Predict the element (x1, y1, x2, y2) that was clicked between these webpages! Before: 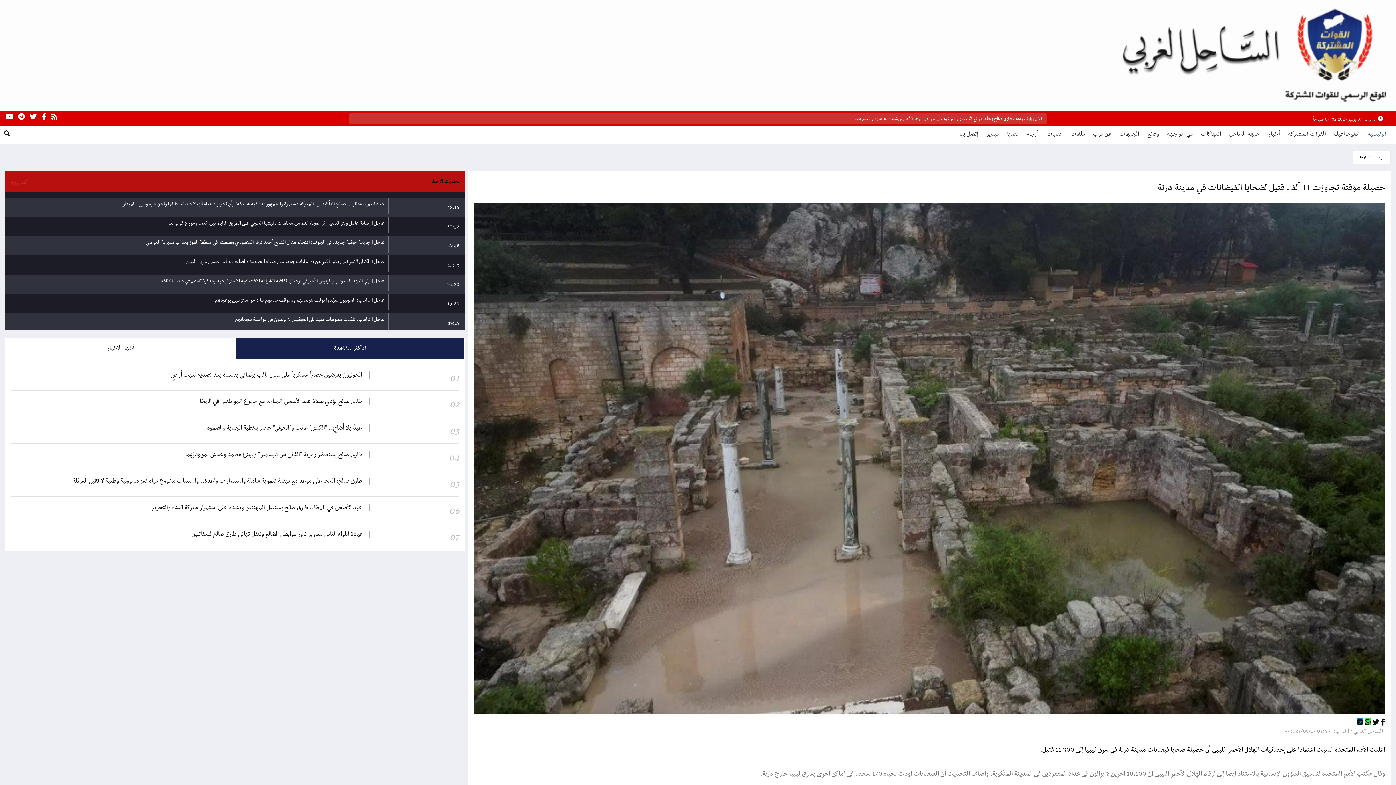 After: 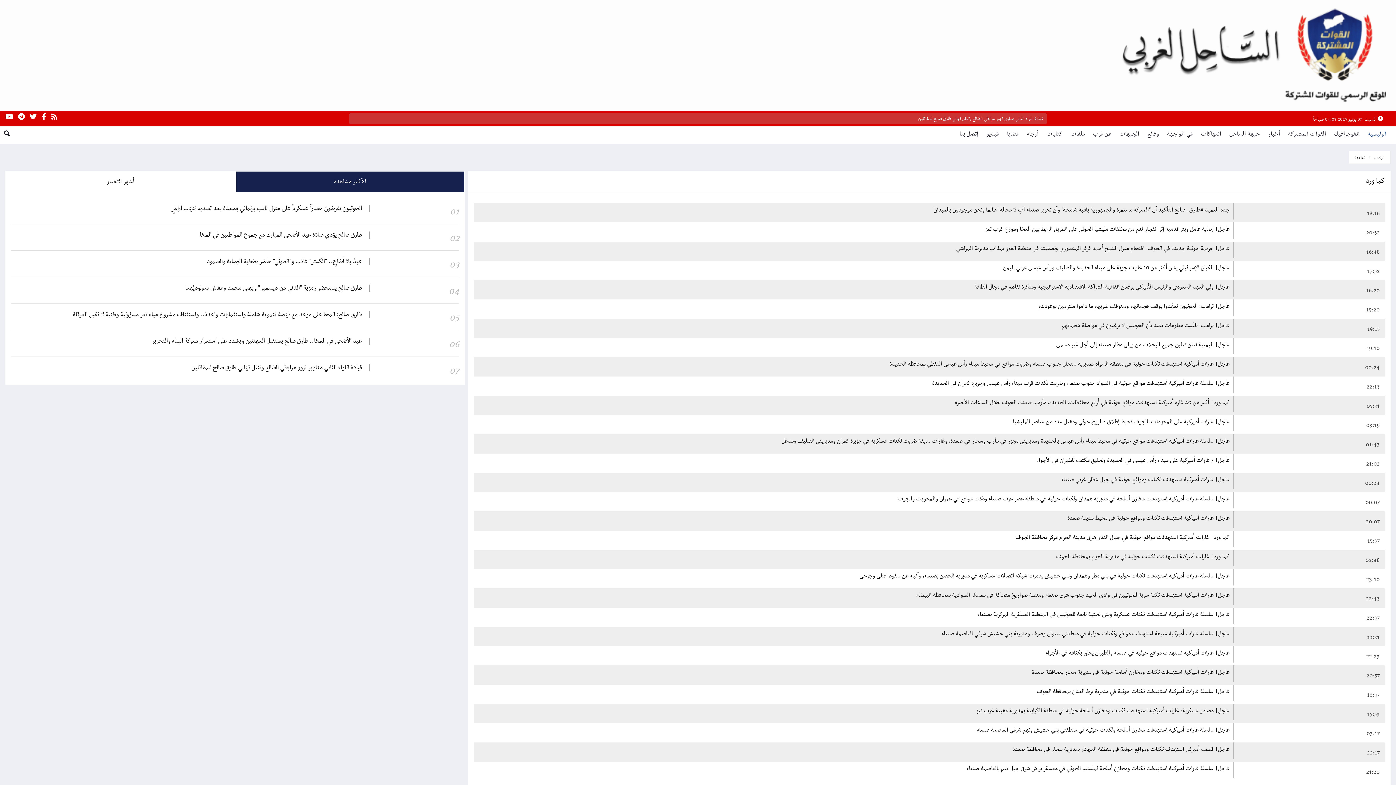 Action: bbox: (430, 176, 459, 186) label: تحديث الأخبار
كما ورد